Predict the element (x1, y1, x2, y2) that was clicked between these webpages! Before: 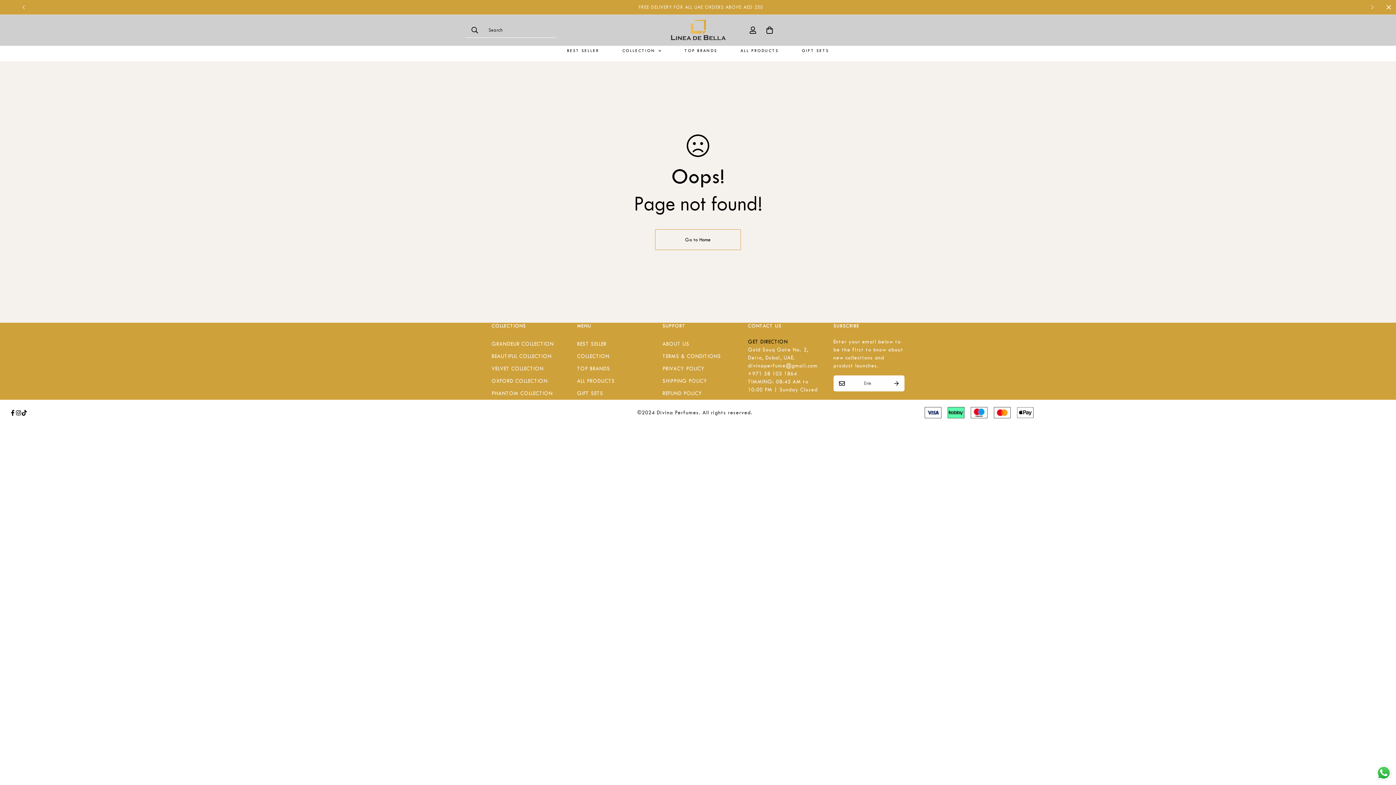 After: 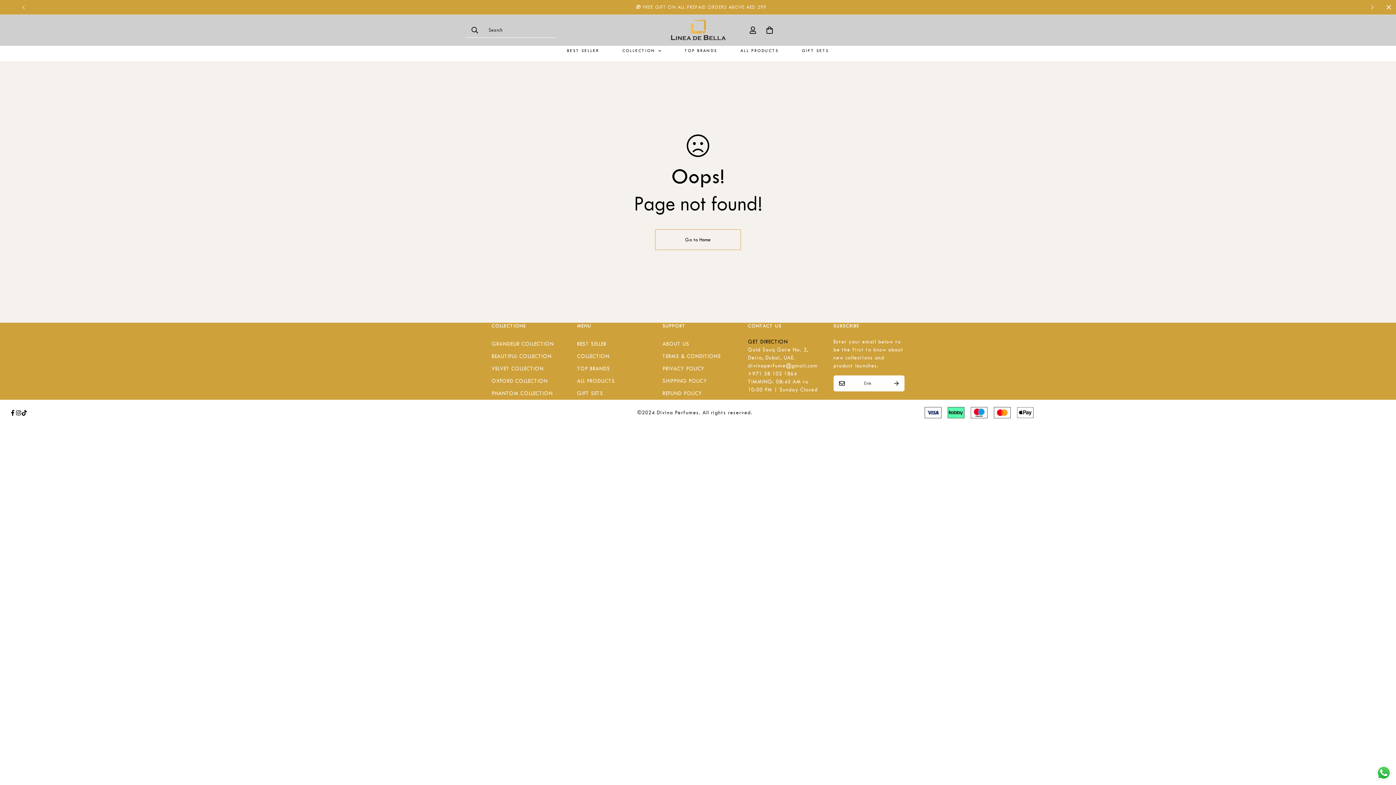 Action: bbox: (15, 410, 21, 415) label: Instagram